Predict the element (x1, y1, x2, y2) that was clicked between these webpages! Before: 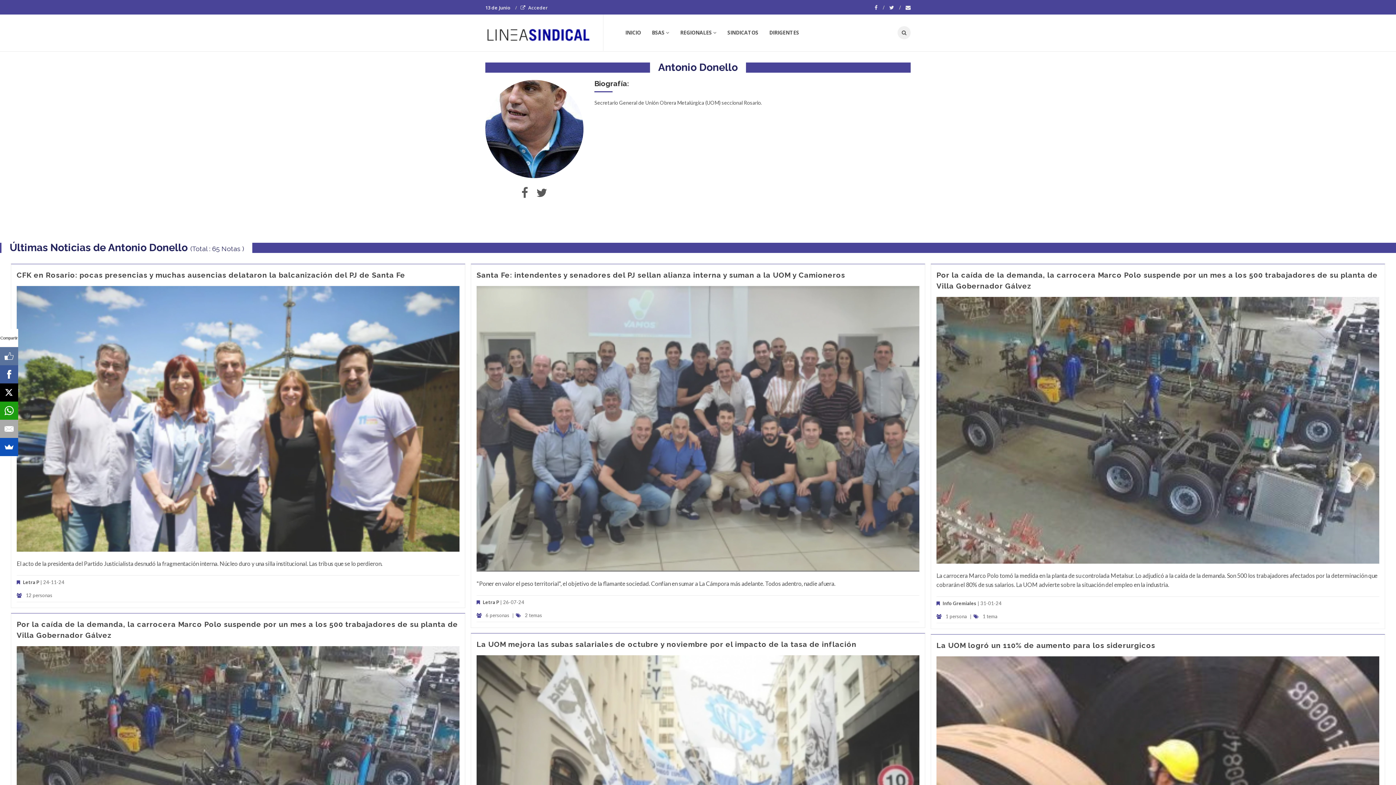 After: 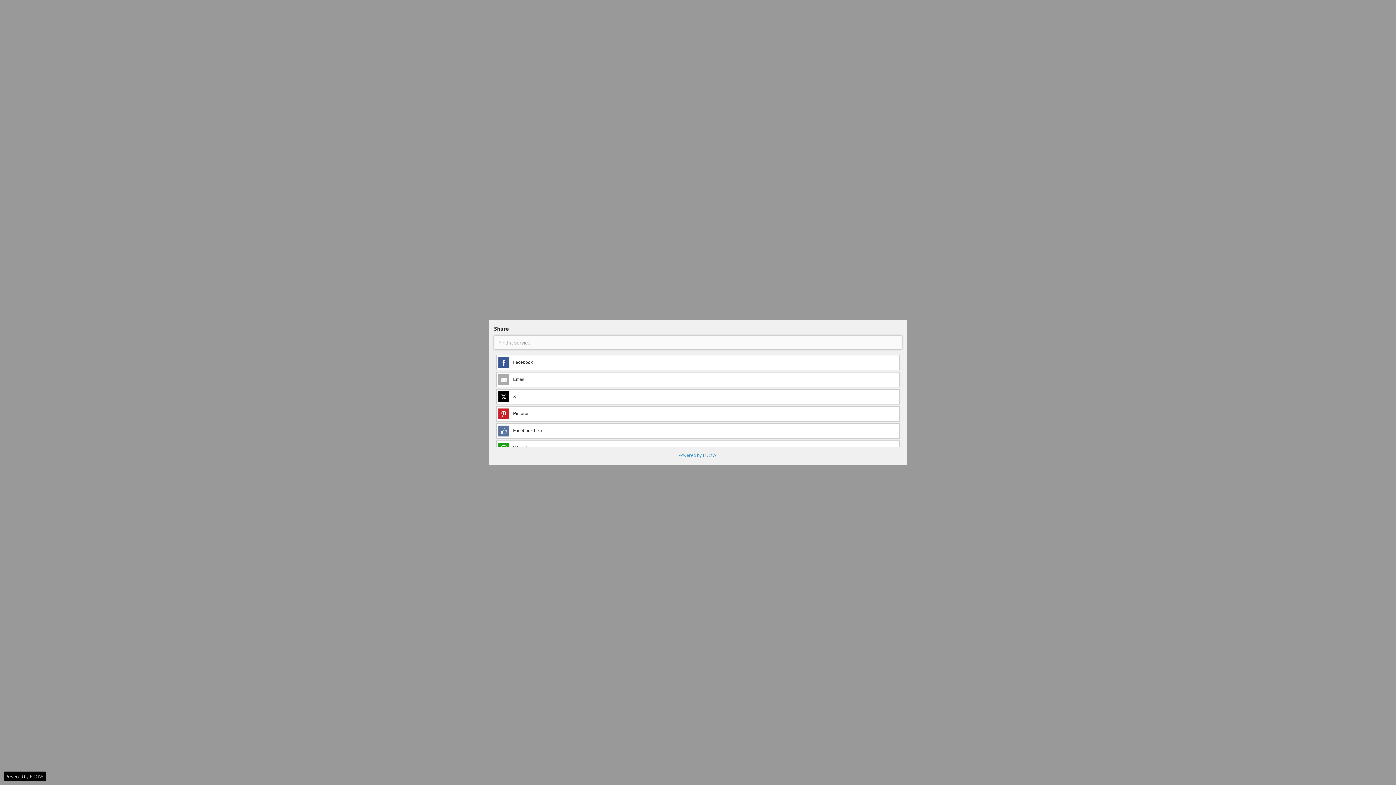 Action: bbox: (0, 438, 18, 456)